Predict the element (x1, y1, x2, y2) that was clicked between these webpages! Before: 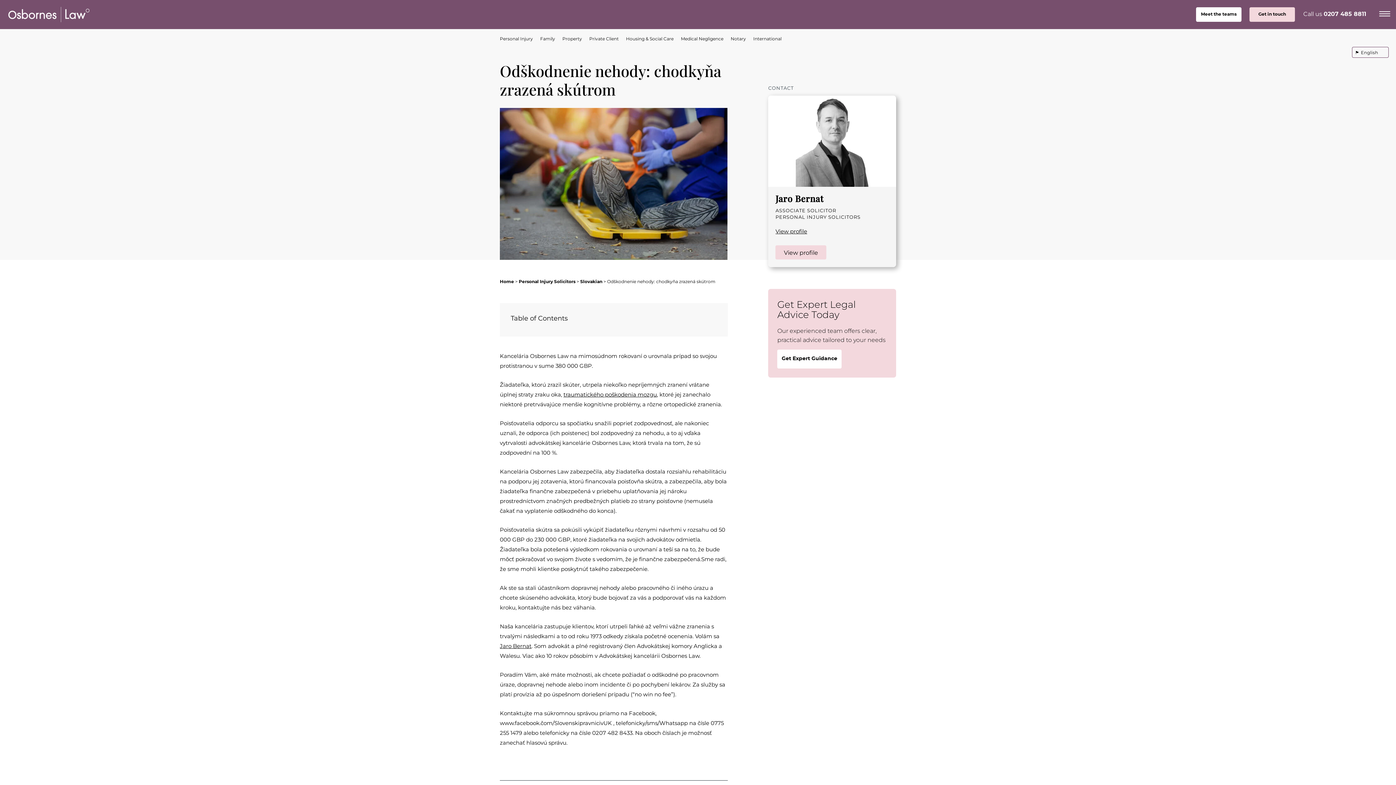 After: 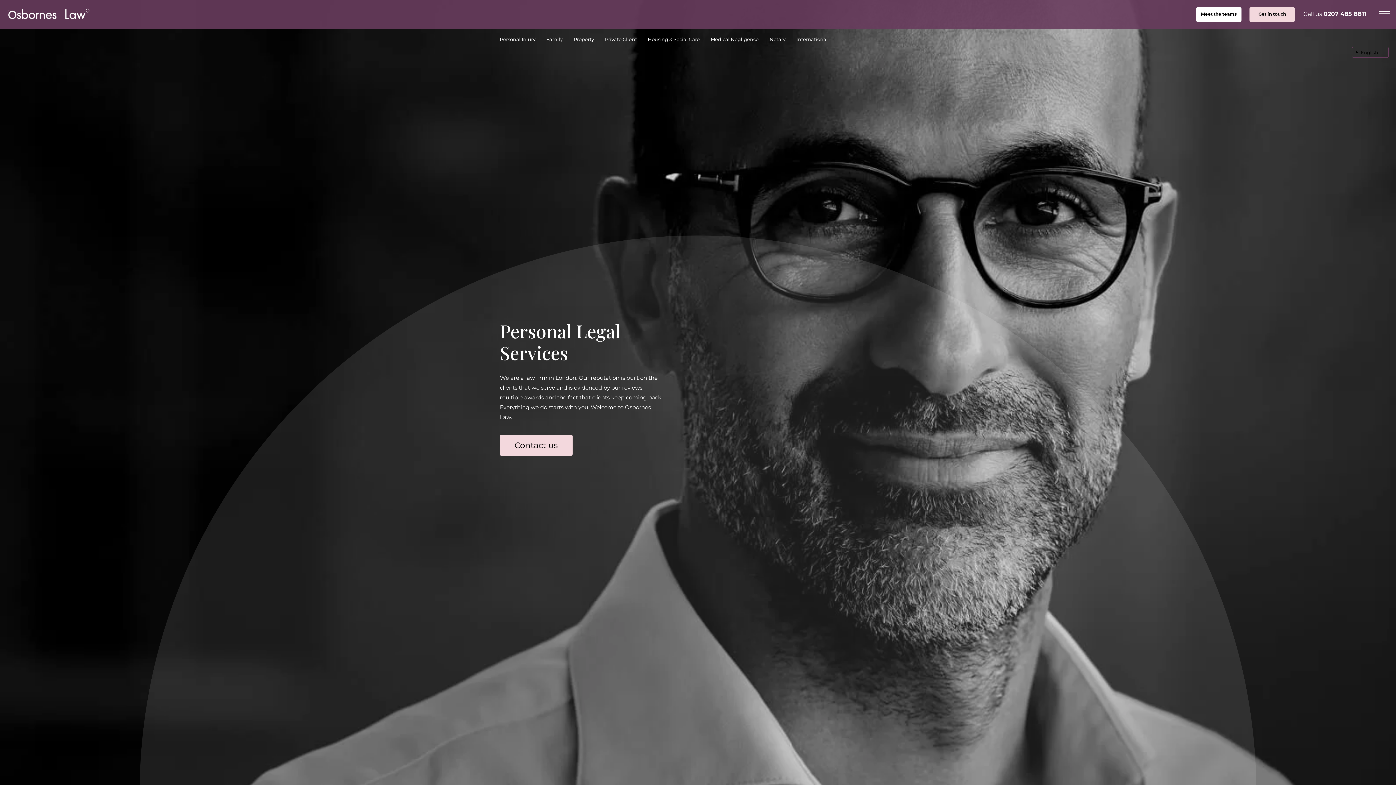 Action: bbox: (500, 279, 514, 283) label: Home